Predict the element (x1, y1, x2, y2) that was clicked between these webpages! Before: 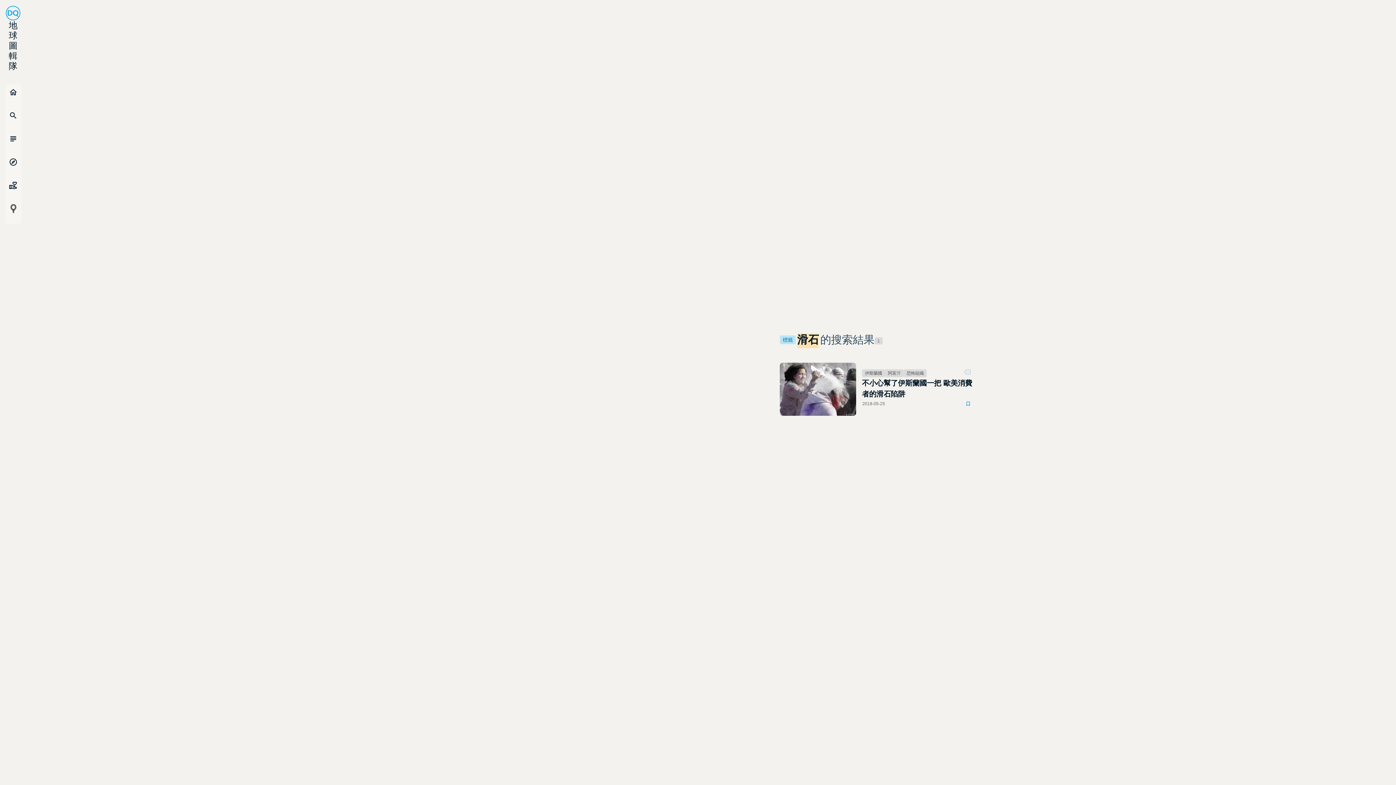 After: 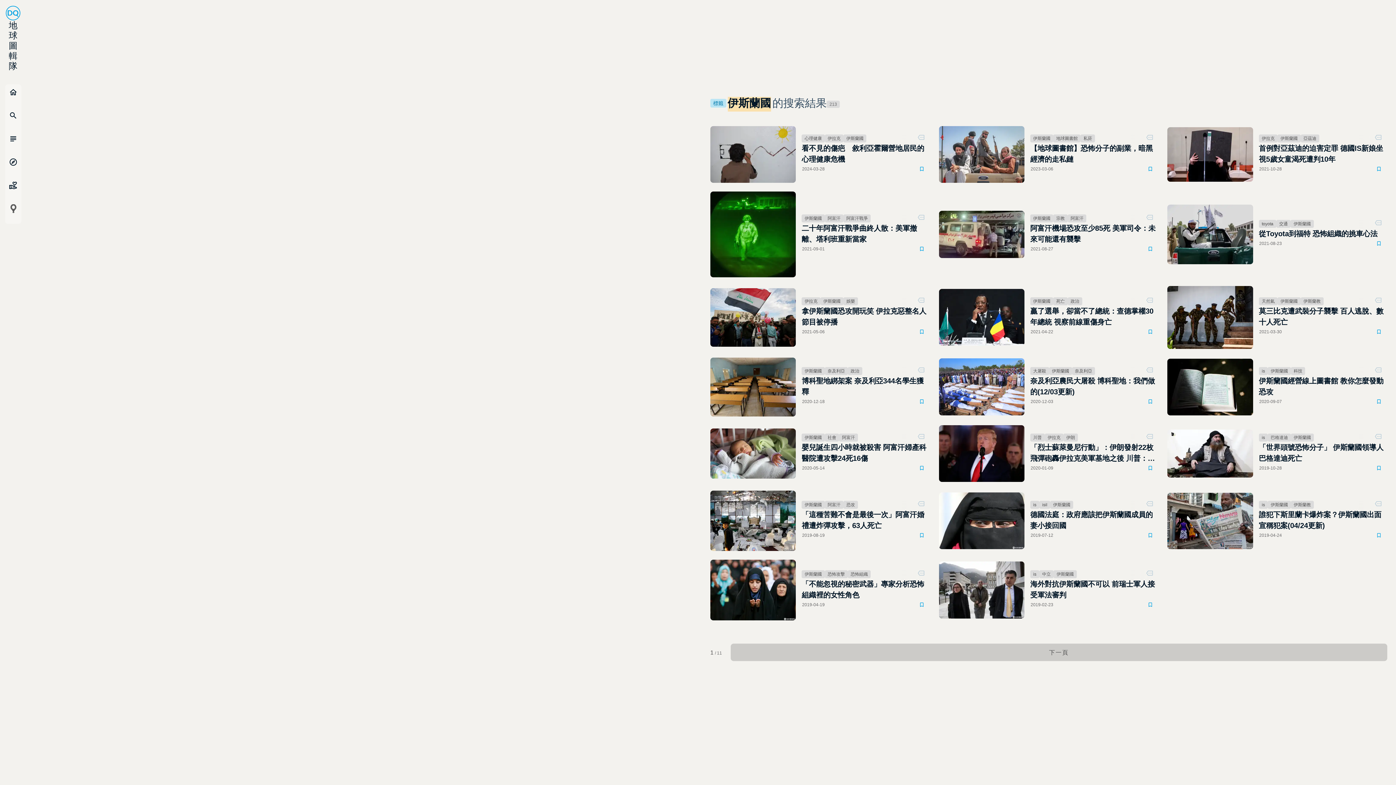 Action: bbox: (862, 369, 885, 377) label: 伊斯蘭國